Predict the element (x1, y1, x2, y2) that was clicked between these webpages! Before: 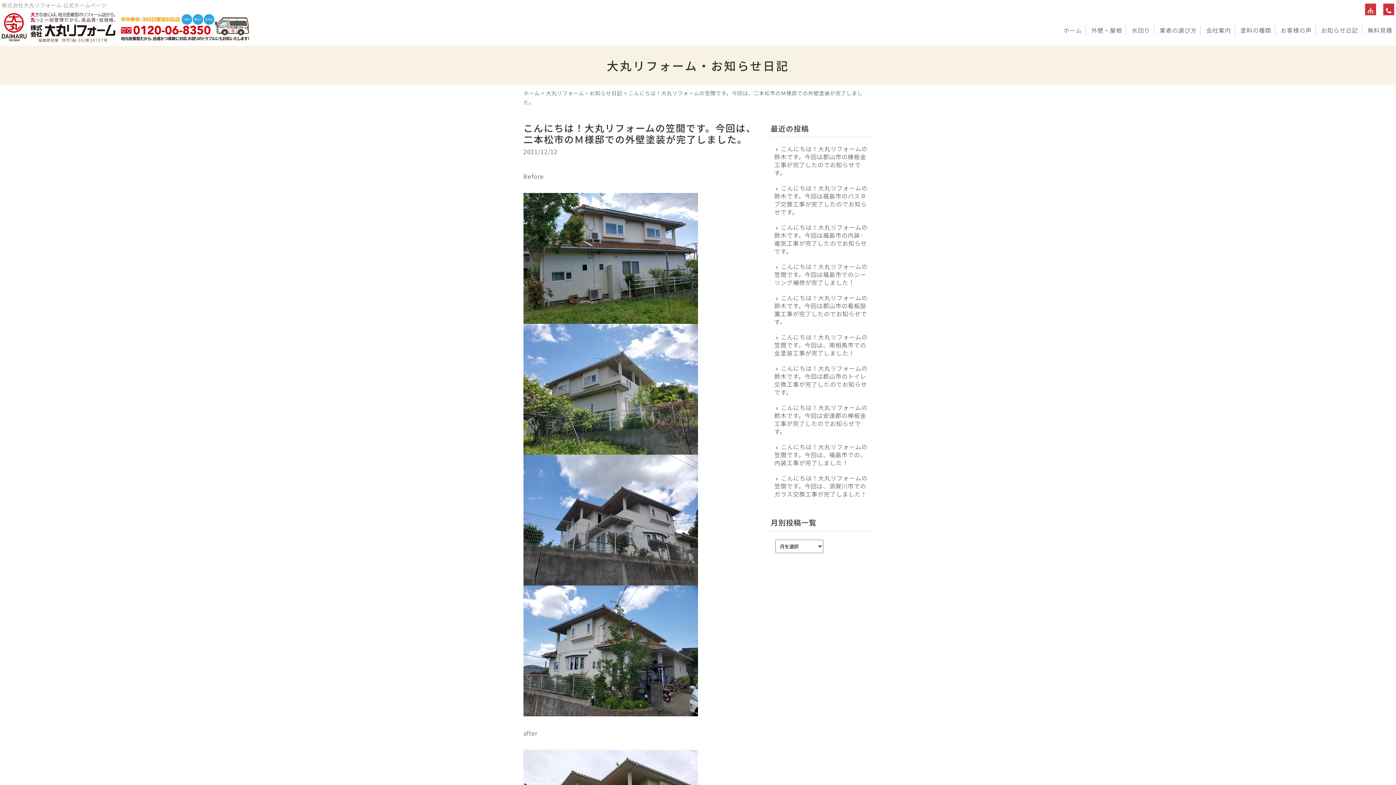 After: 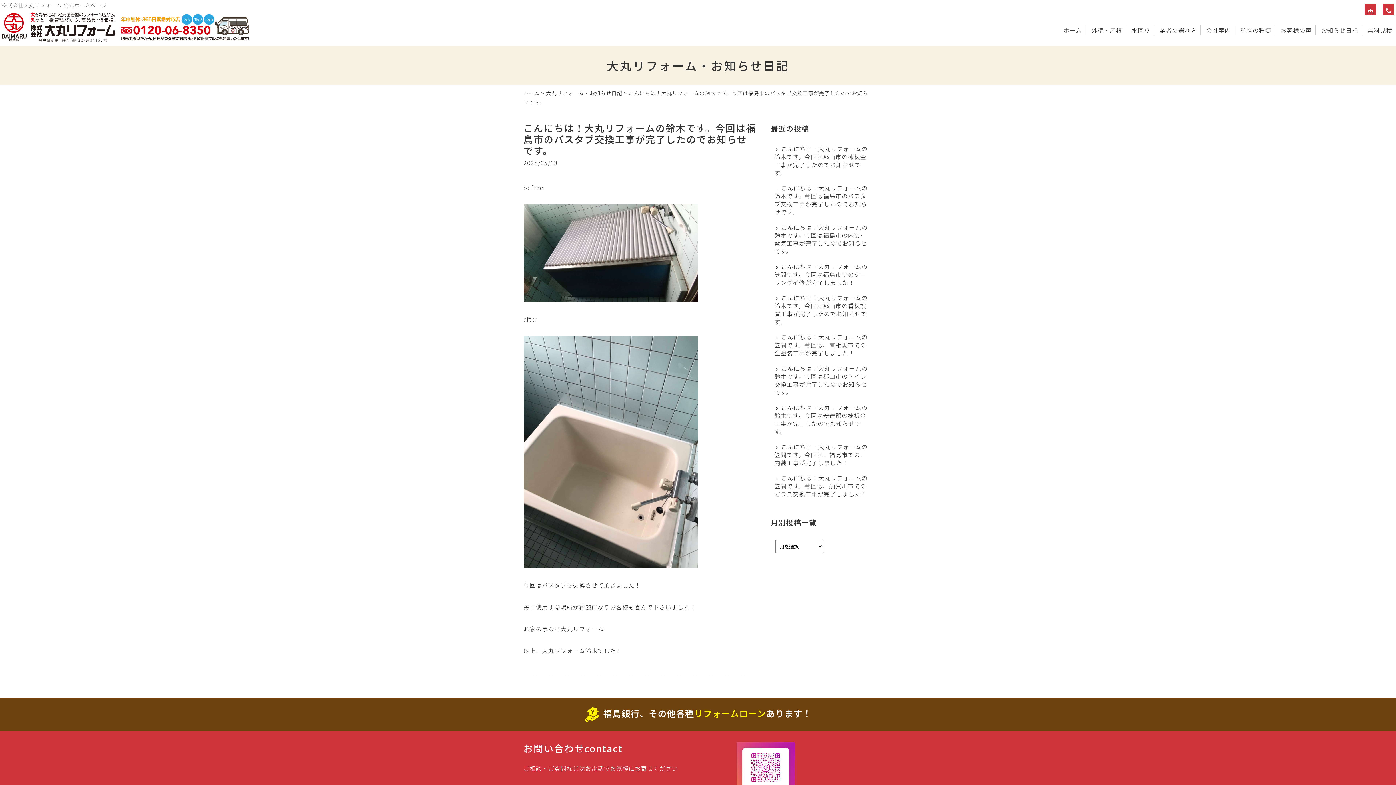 Action: label: こんにちは！大丸リフォームの鈴木です。今回は福島市のバスタブ交換工事が完了したのでお知らせです。 bbox: (774, 184, 869, 216)